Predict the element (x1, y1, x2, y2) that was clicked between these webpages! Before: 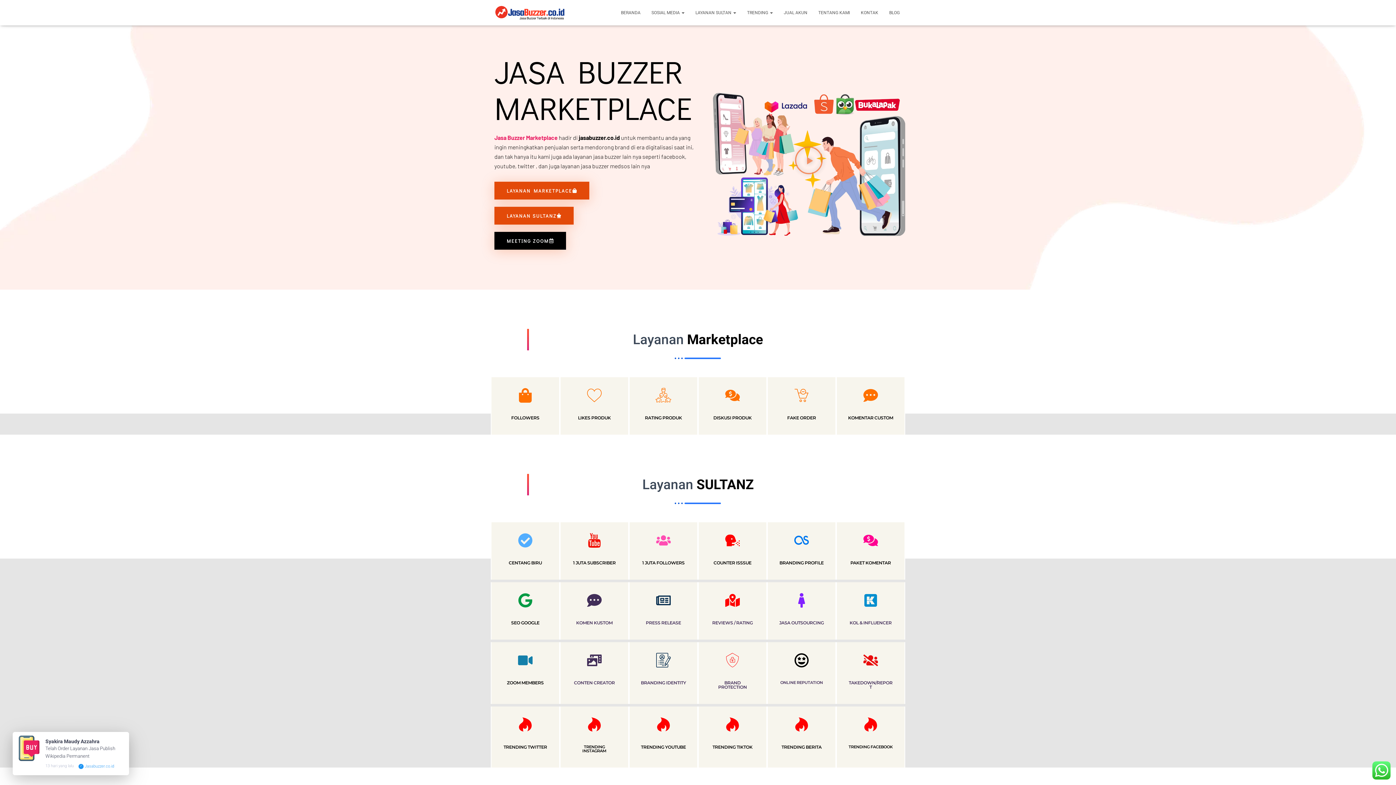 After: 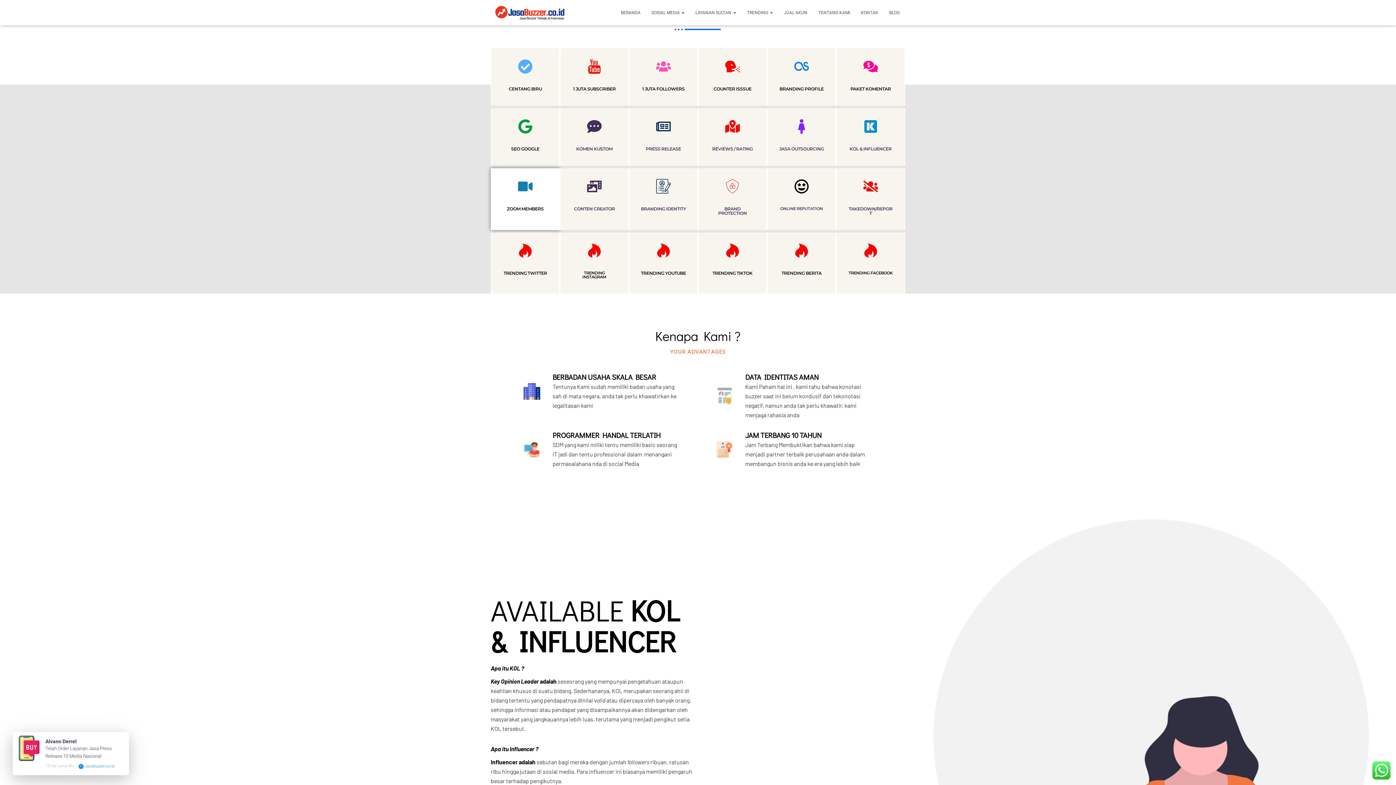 Action: label: LAYANAN SULTANZ bbox: (494, 206, 573, 224)